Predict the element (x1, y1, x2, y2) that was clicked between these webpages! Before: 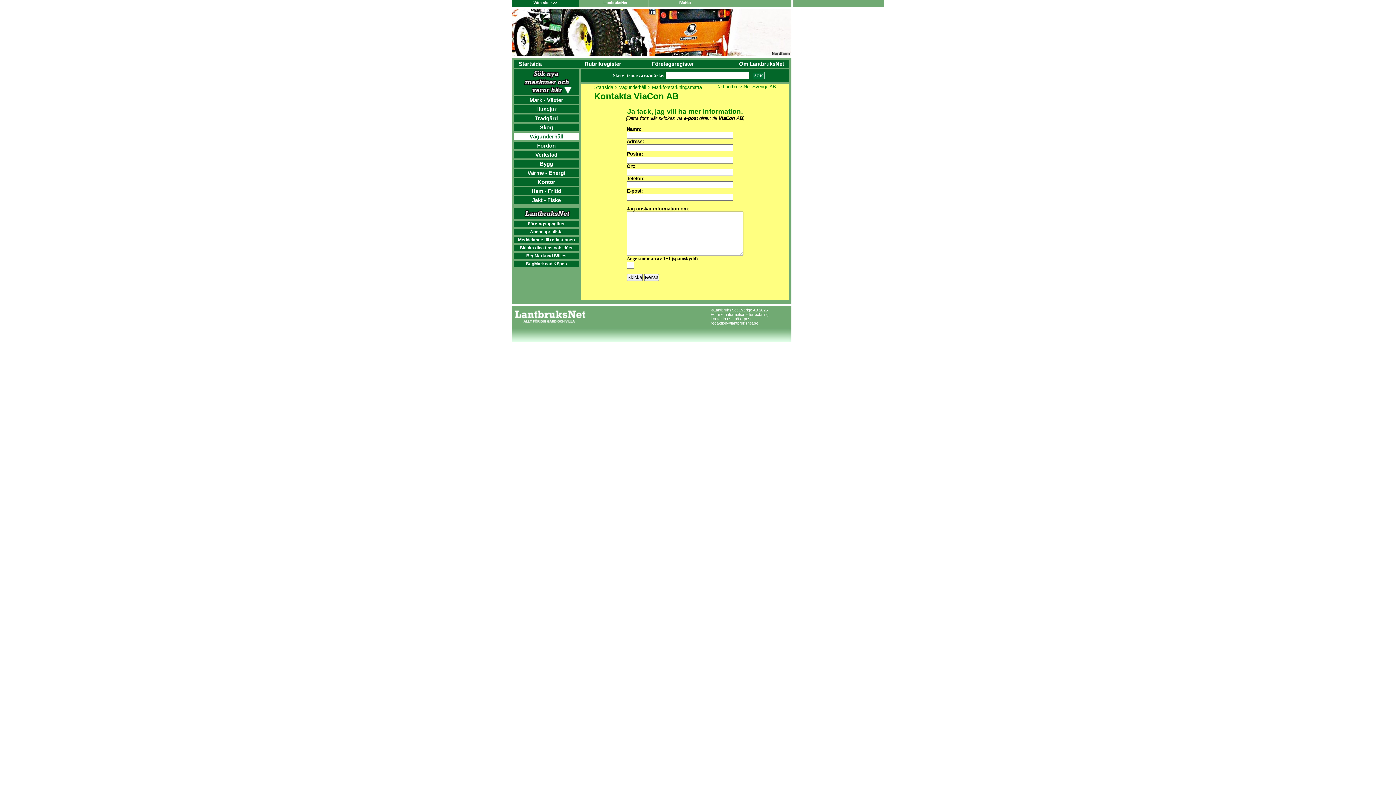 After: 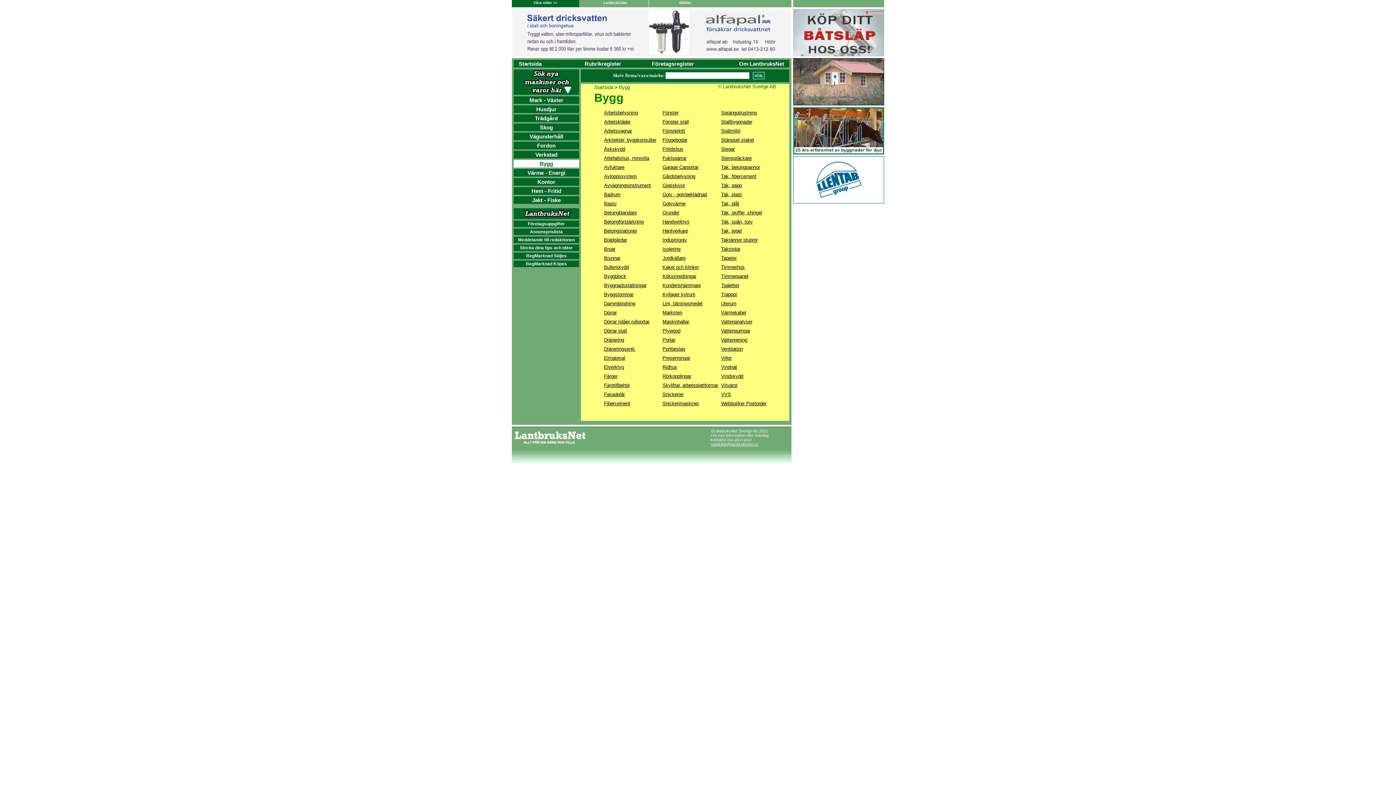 Action: bbox: (539, 160, 553, 166) label: Bygg